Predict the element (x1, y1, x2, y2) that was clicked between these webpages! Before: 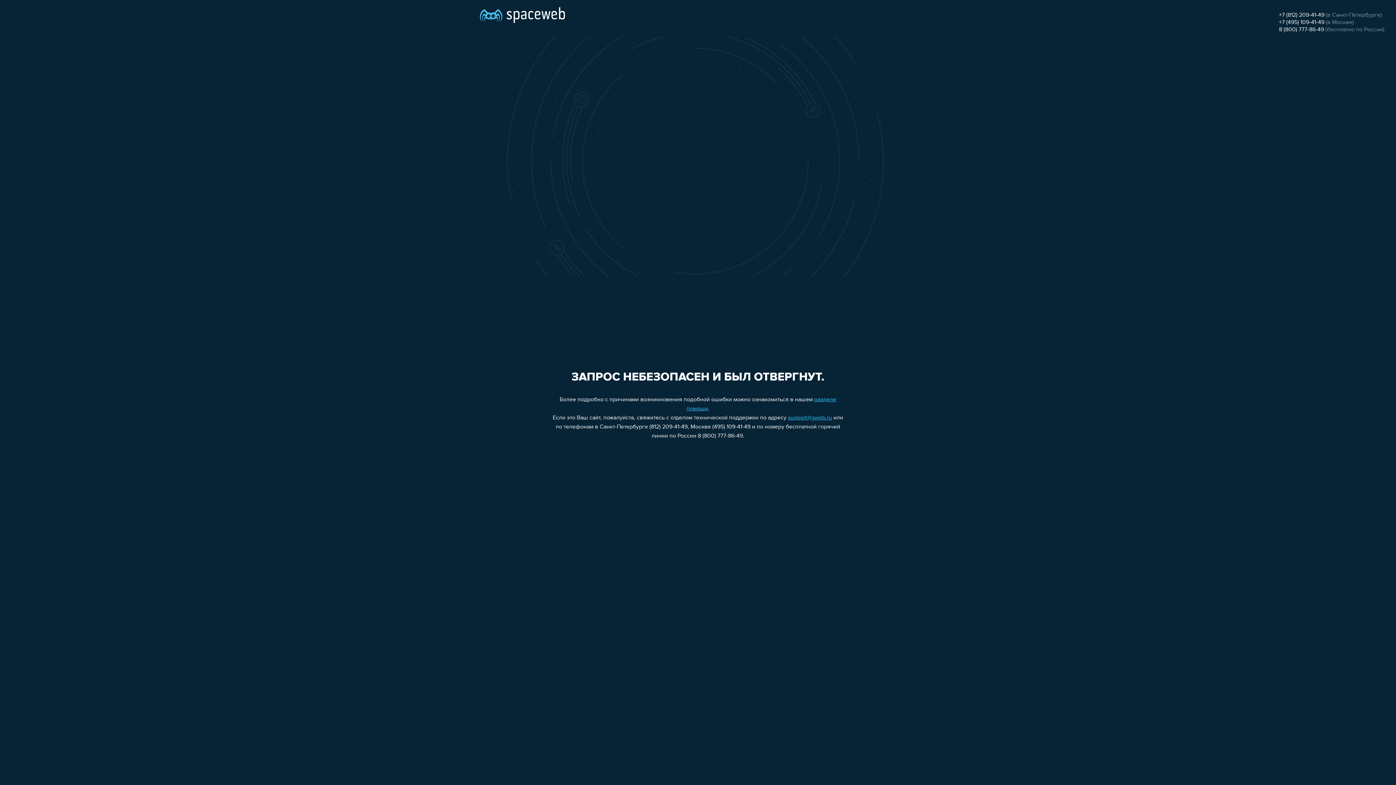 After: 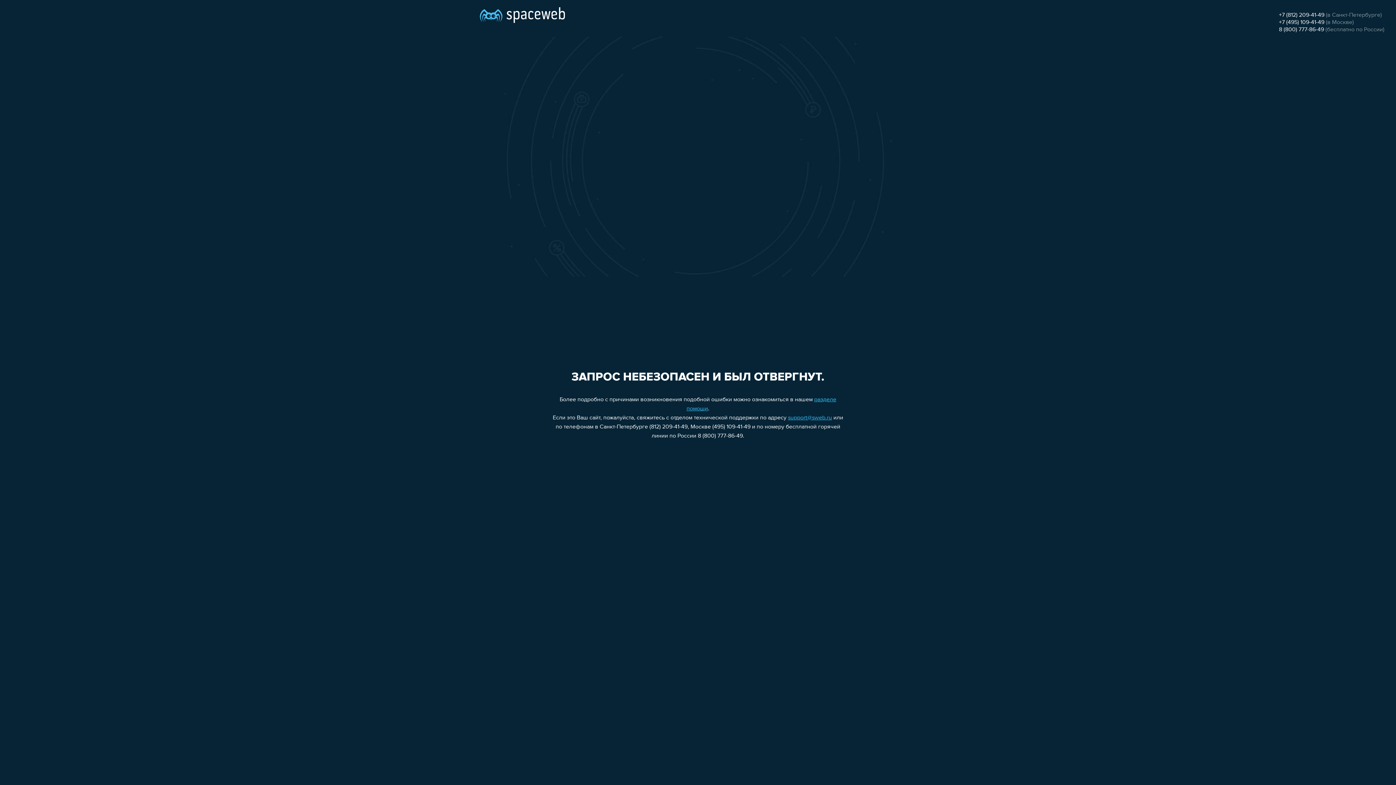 Action: bbox: (788, 415, 832, 421) label: support@sweb.ru